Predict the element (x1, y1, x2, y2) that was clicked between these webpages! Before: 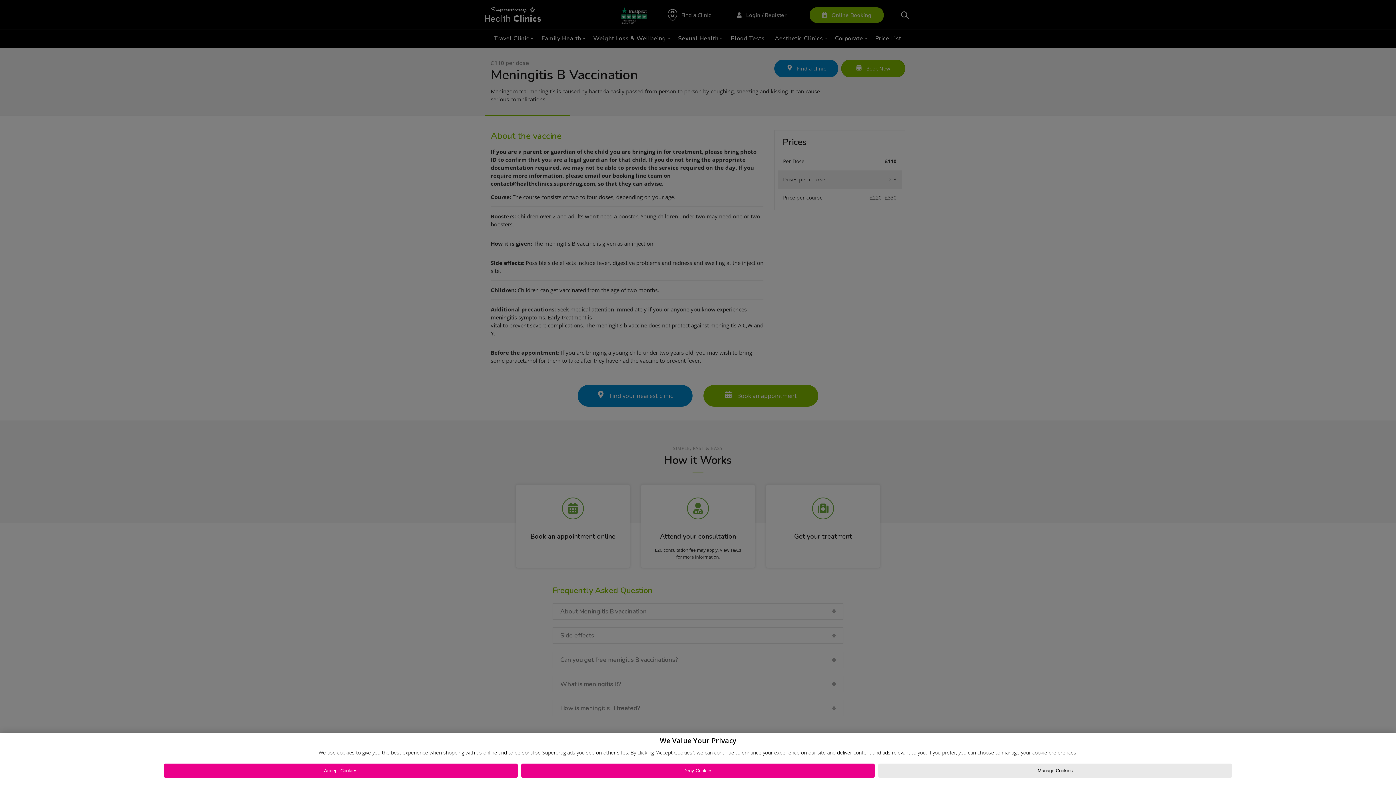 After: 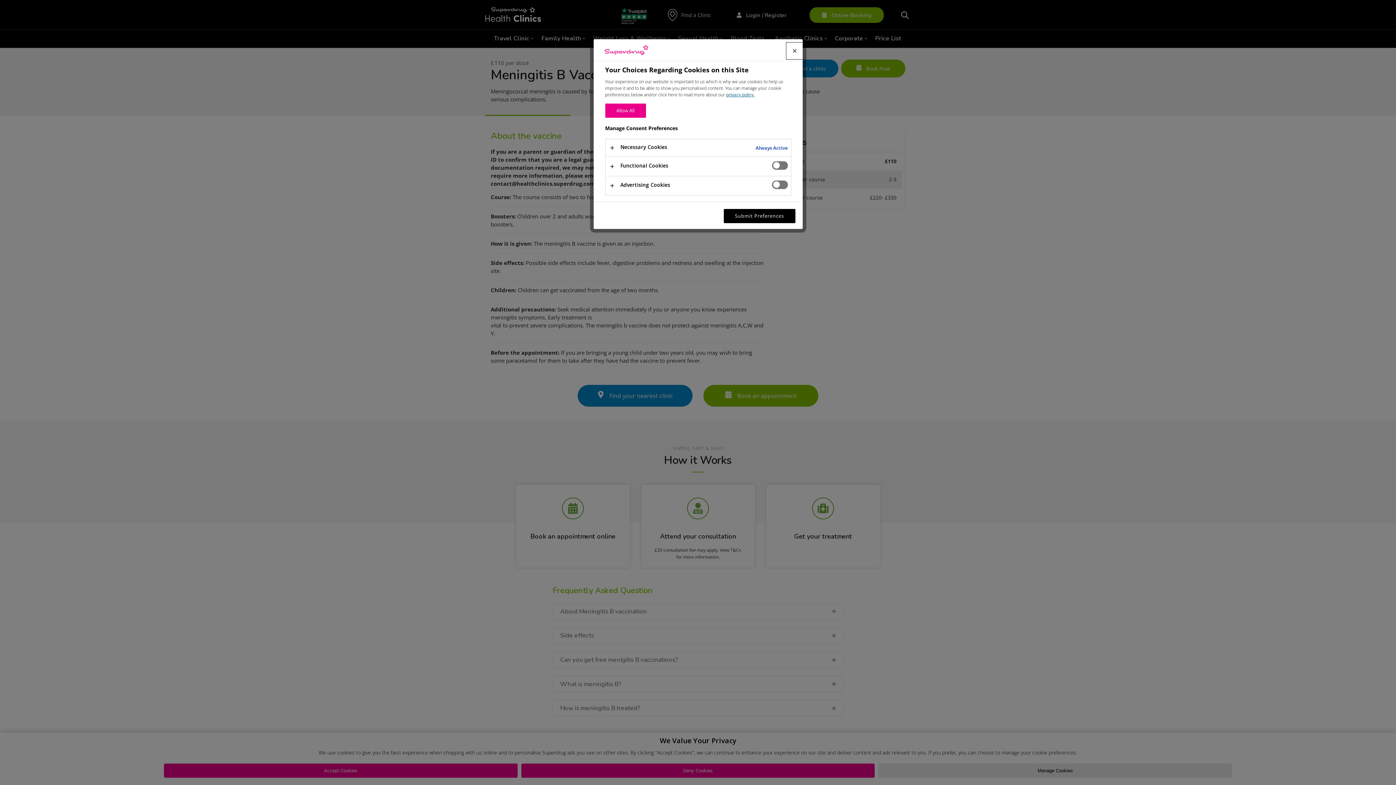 Action: label: Manage Cookies bbox: (878, 764, 1232, 778)